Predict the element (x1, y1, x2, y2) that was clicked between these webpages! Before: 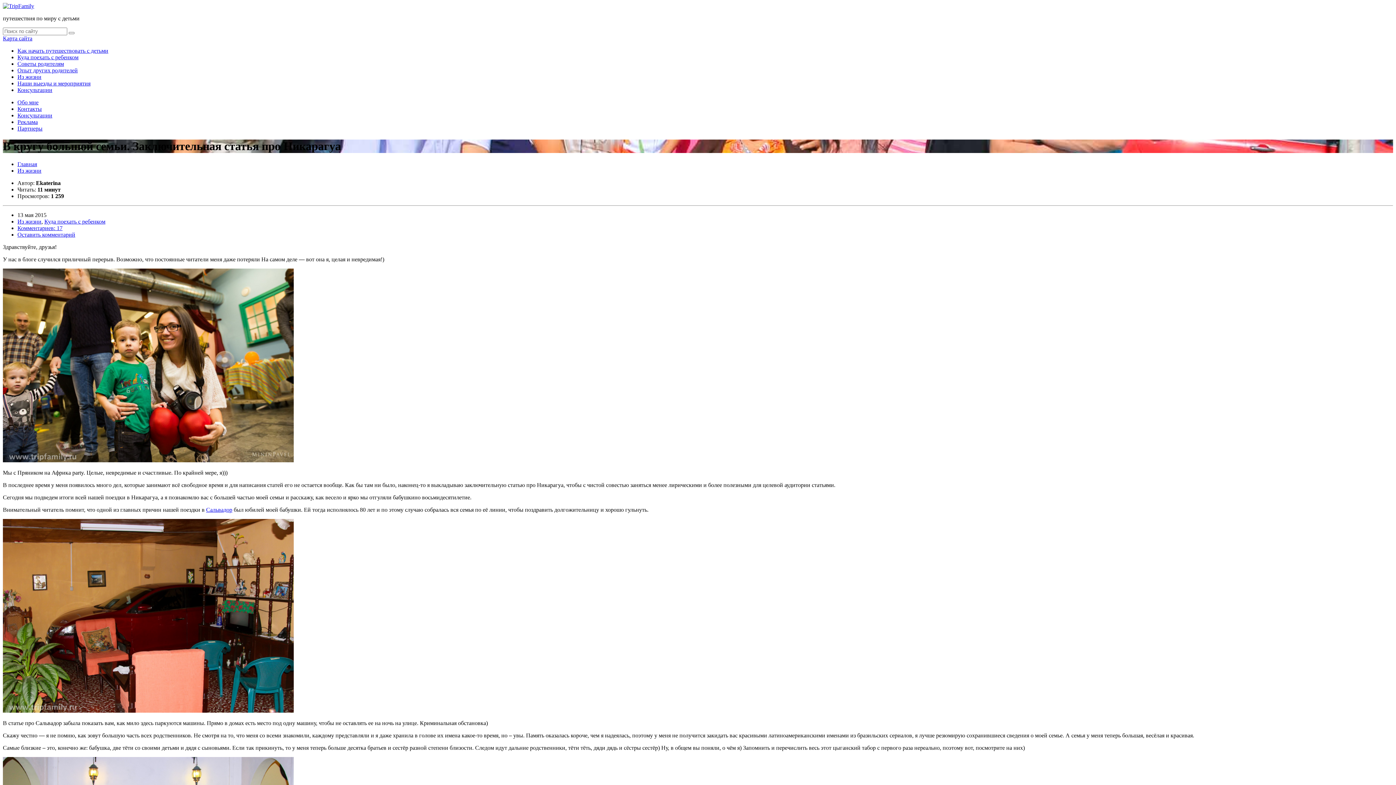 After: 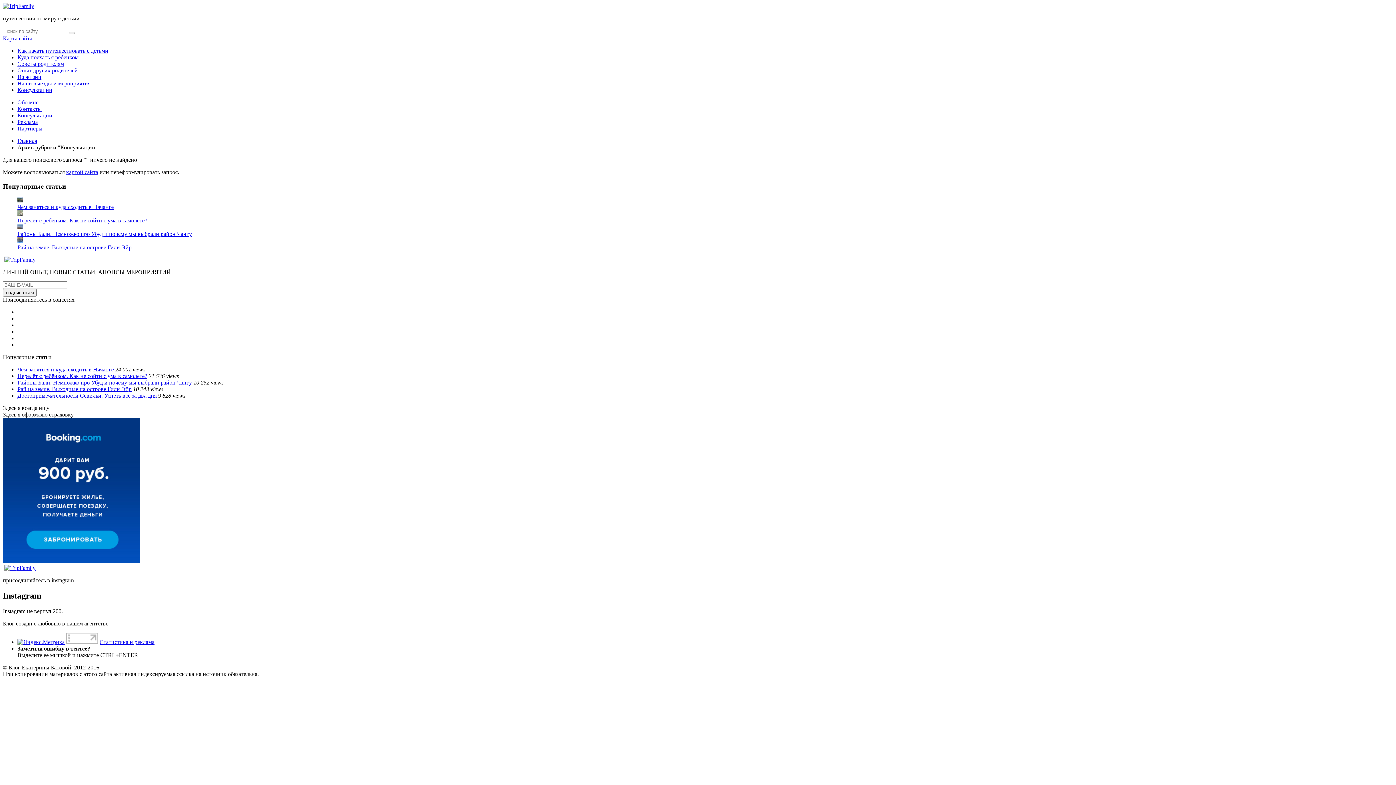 Action: label: Консультации bbox: (17, 86, 52, 93)